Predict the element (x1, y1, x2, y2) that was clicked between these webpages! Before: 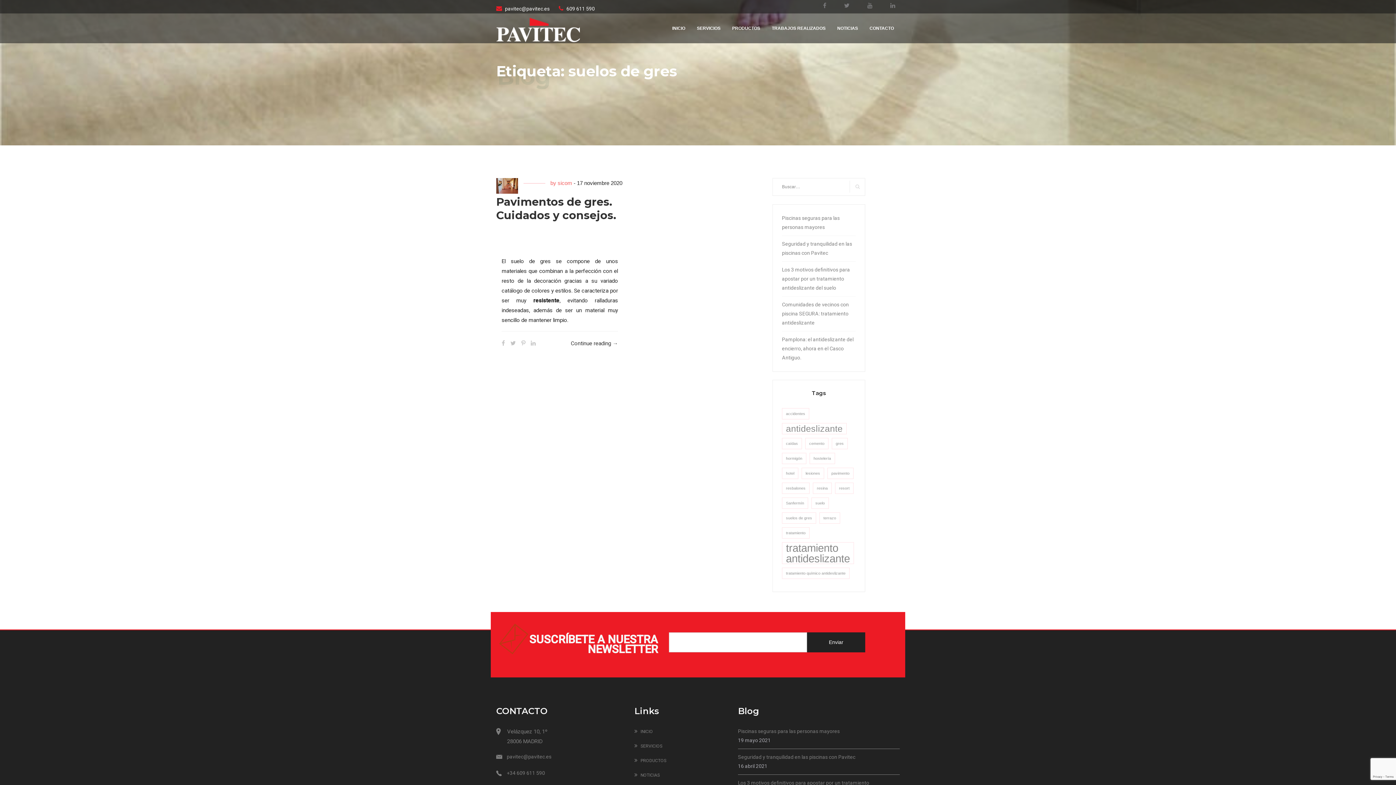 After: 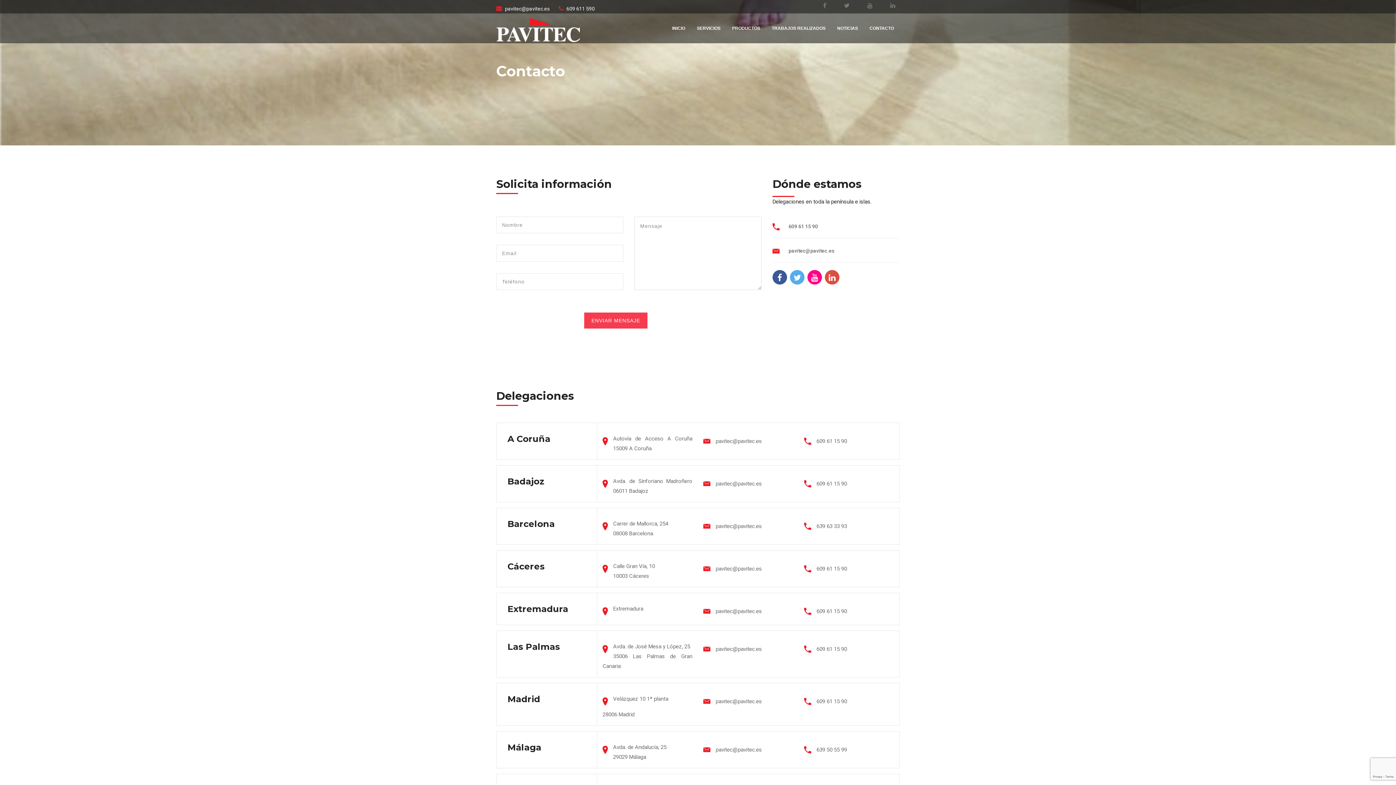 Action: bbox: (864, 13, 900, 43) label: CONTACTO